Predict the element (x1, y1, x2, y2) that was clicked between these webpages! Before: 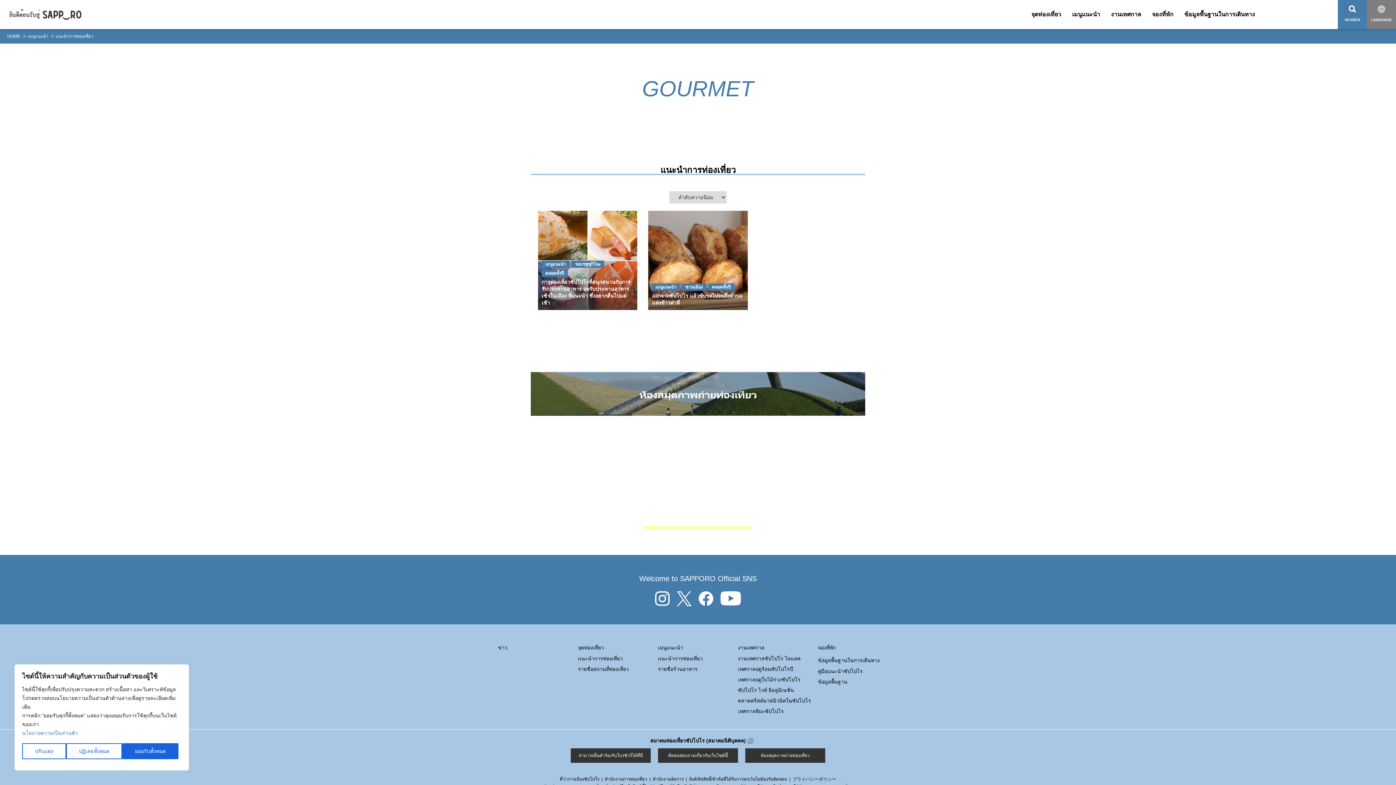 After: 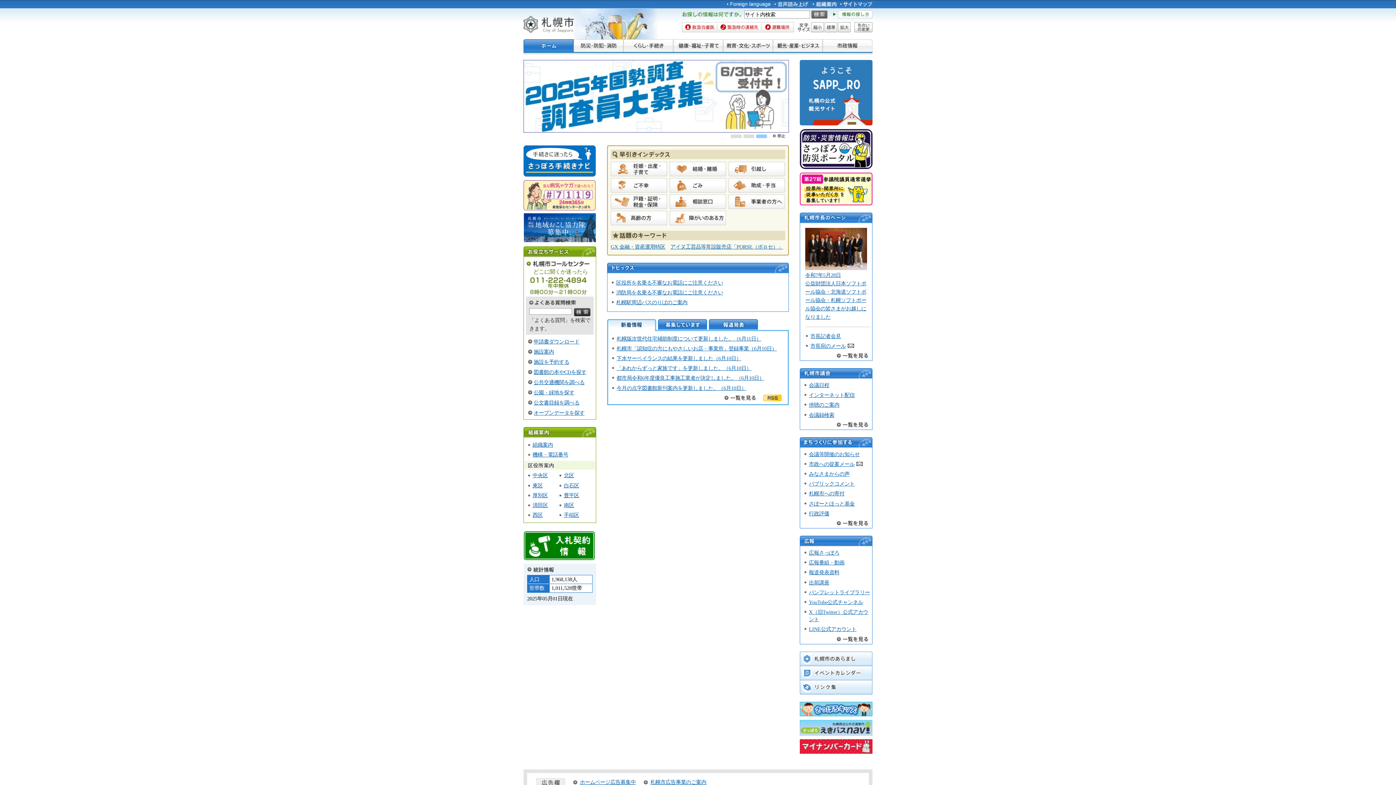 Action: bbox: (559, 777, 599, 782) label: ที่ว่าการเมืองซัปโปโร